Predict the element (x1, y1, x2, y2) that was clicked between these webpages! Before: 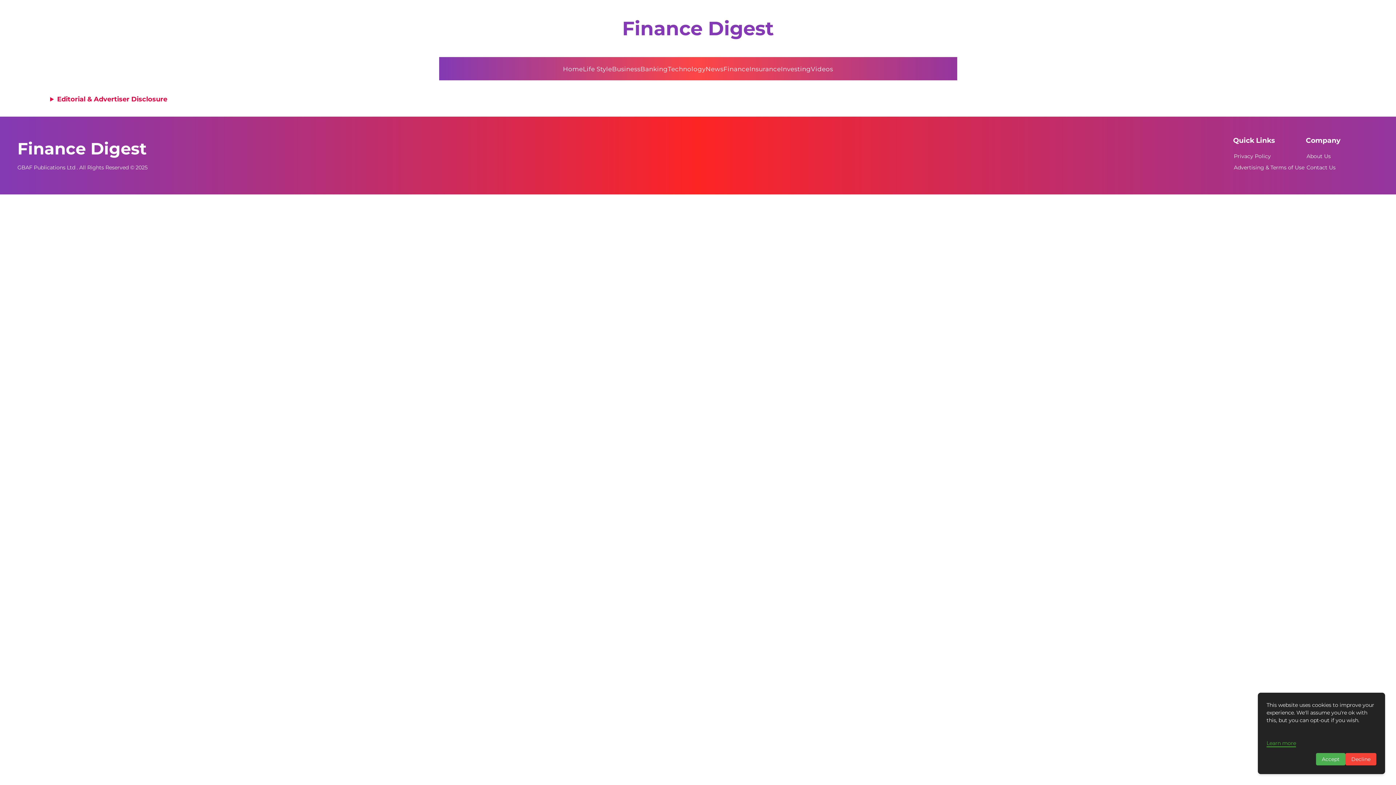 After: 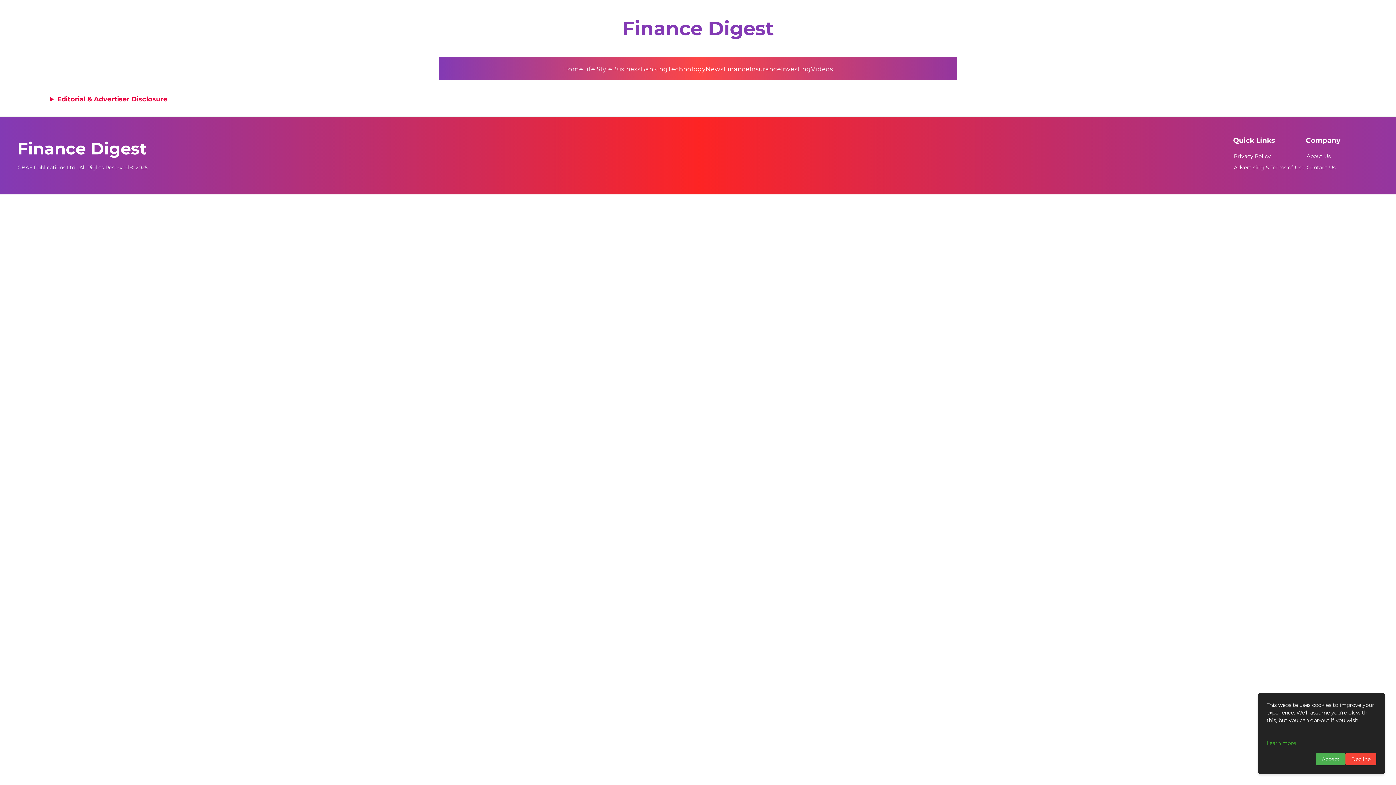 Action: bbox: (1266, 740, 1296, 747) label: Learn more